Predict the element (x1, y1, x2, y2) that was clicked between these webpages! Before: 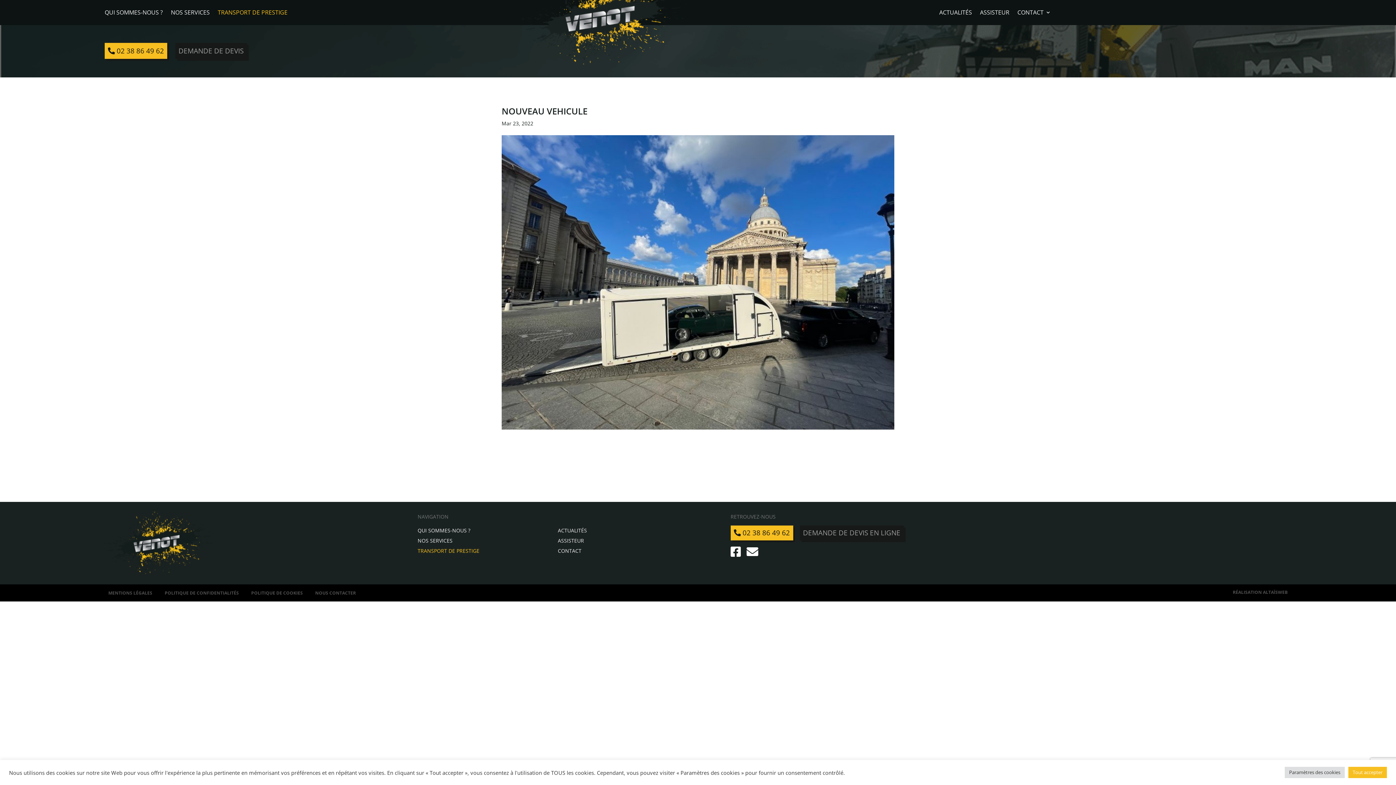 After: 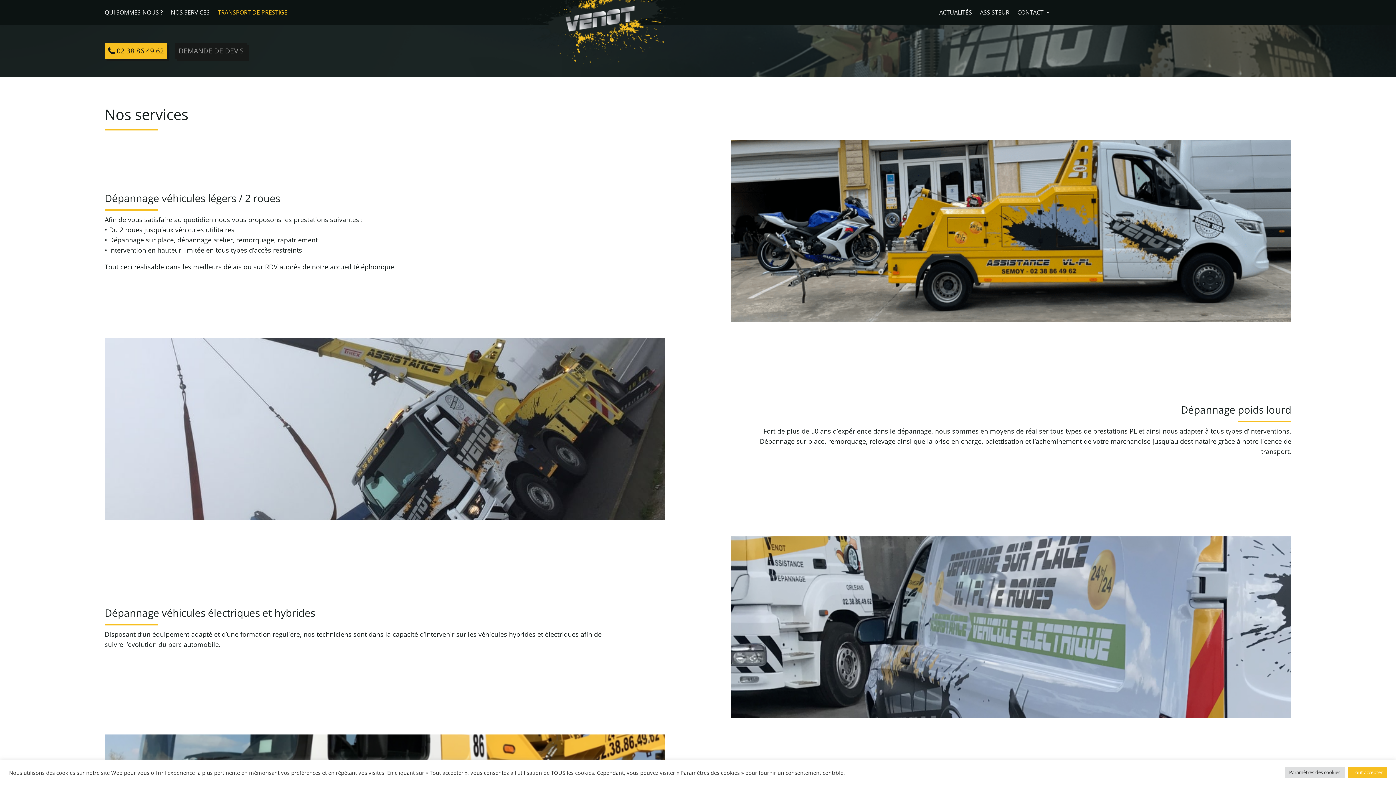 Action: label: NOS SERVICES bbox: (417, 537, 452, 544)